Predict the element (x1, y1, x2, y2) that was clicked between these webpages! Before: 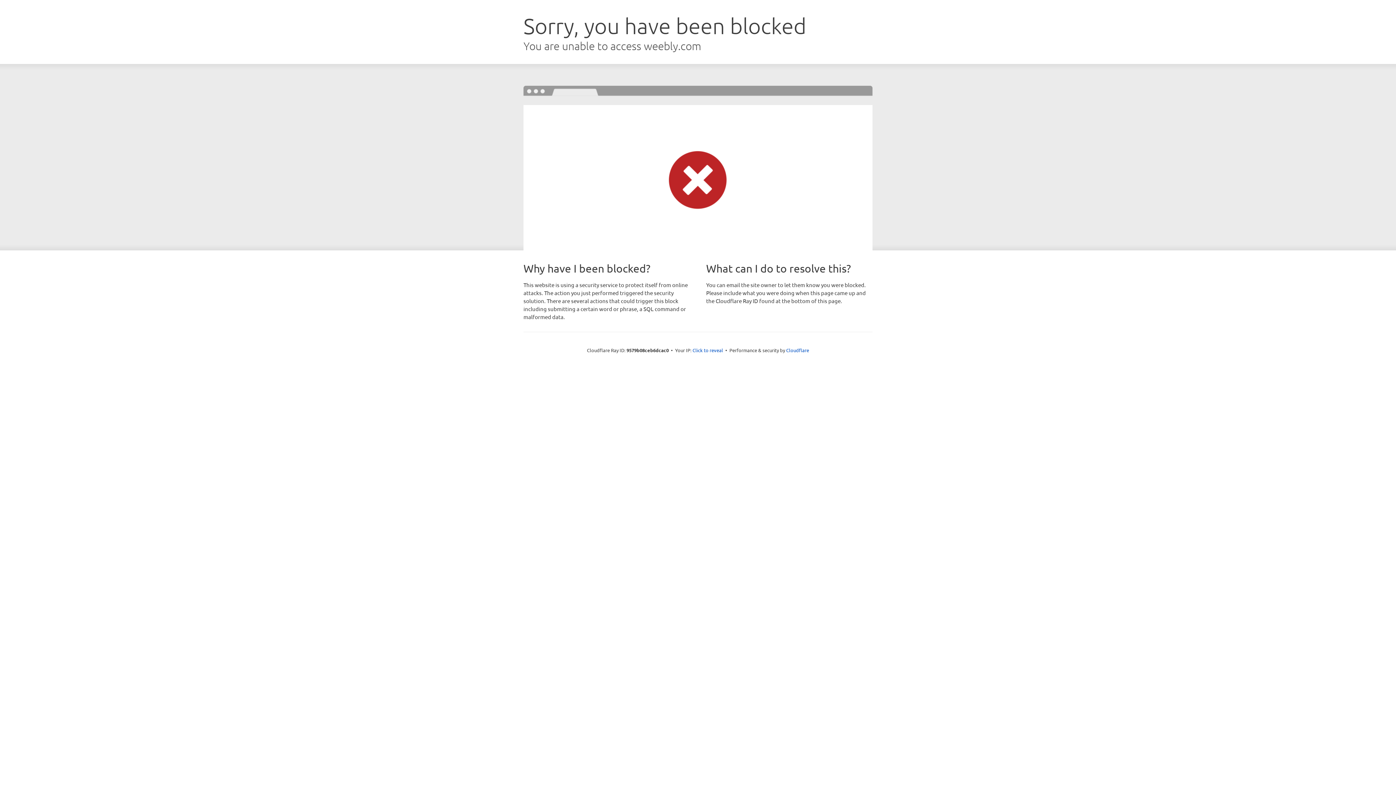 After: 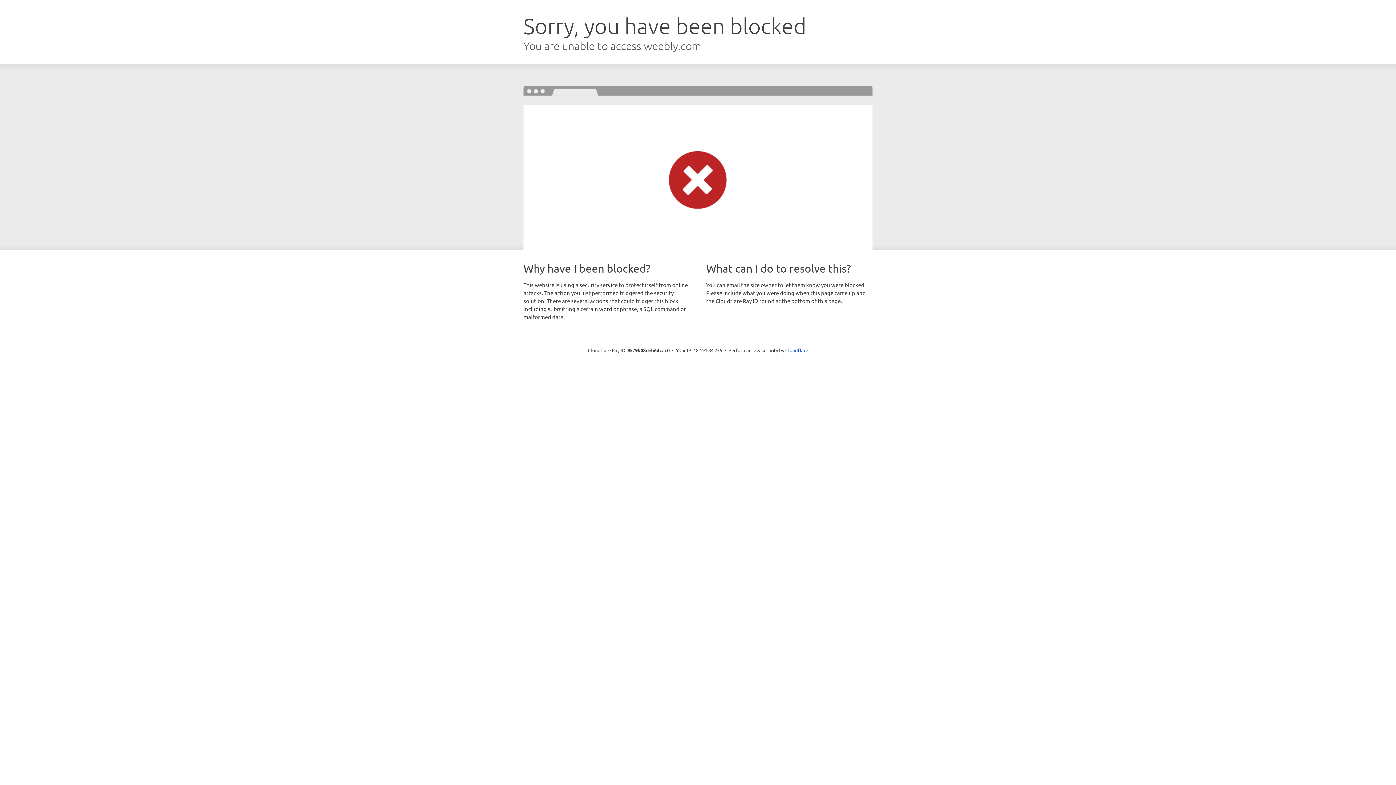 Action: bbox: (692, 346, 723, 353) label: Click to reveal